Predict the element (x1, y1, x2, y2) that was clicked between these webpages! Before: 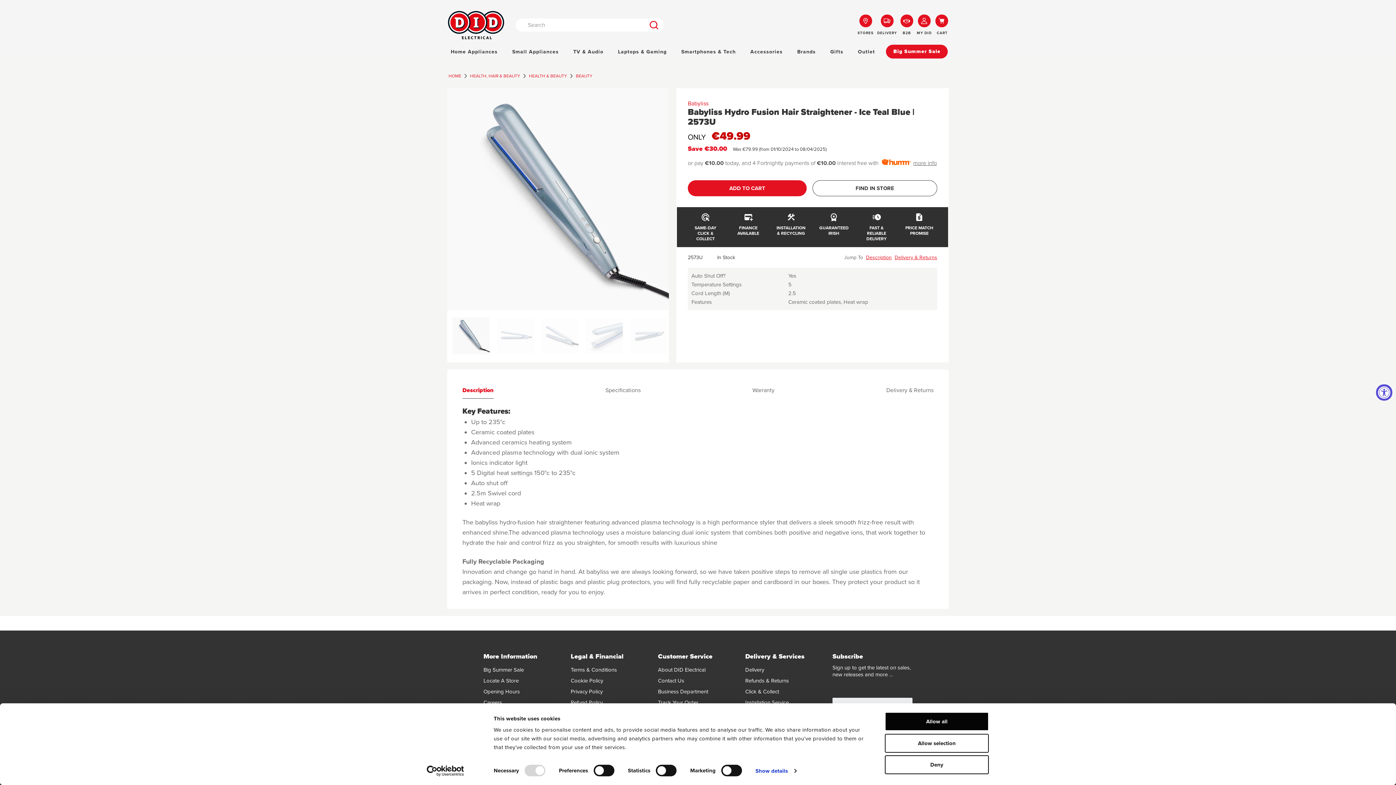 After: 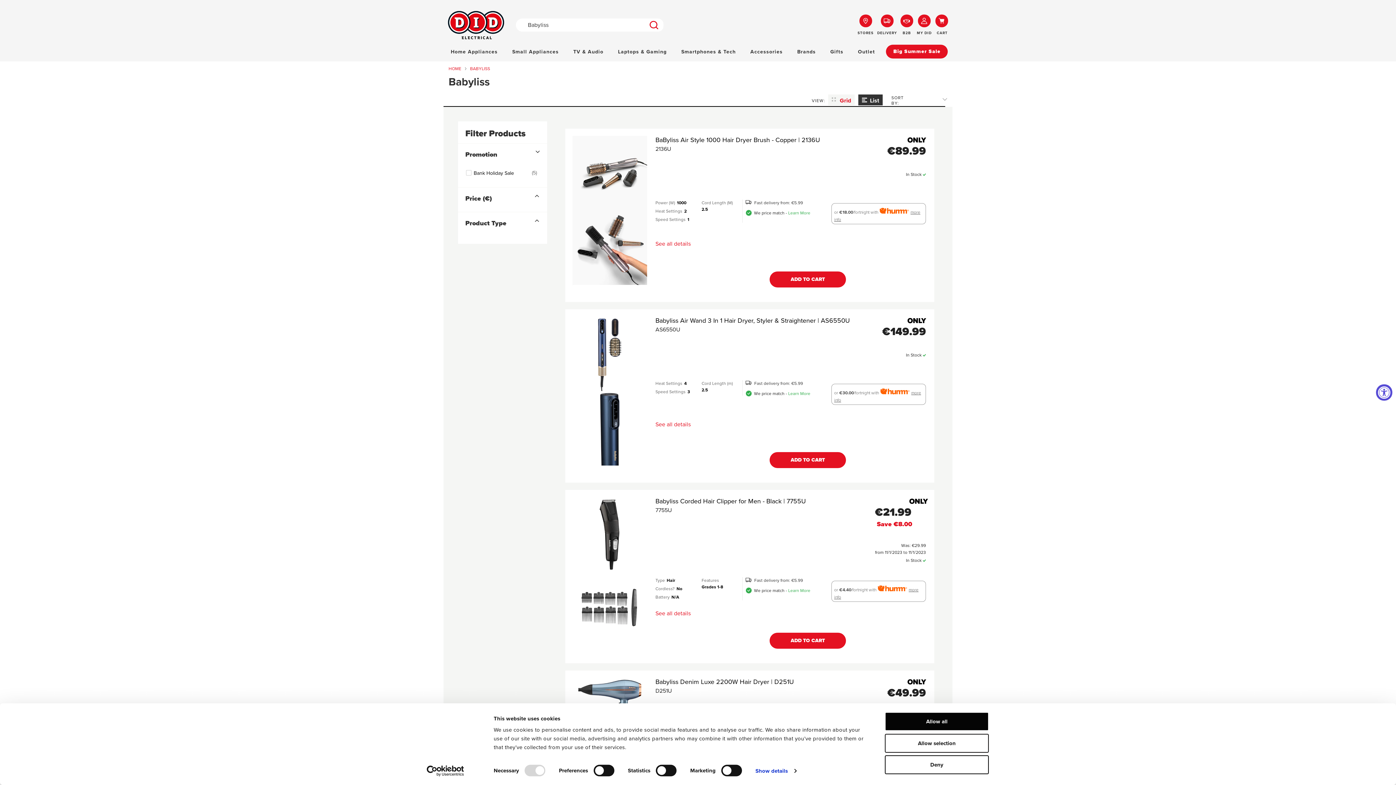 Action: bbox: (688, 100, 708, 107) label: Babyliss